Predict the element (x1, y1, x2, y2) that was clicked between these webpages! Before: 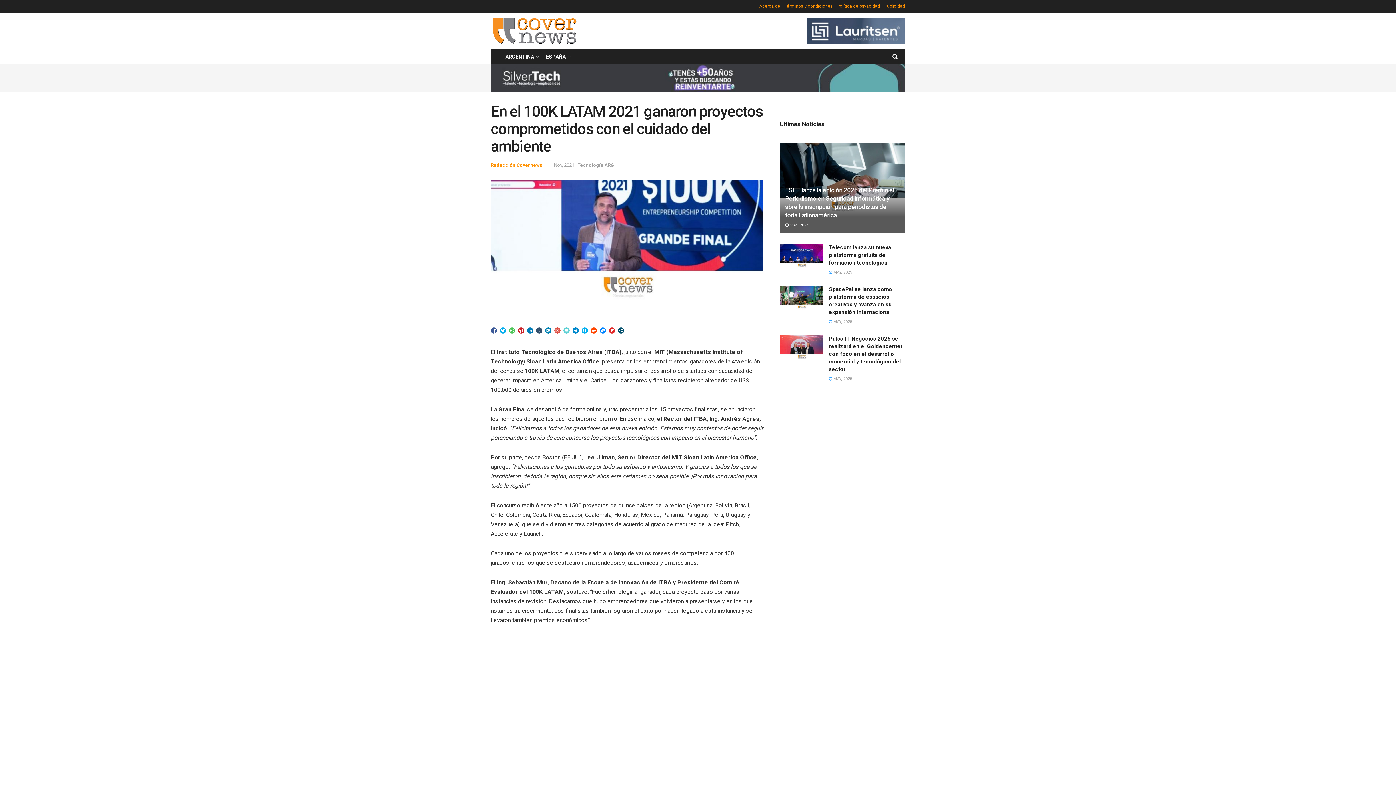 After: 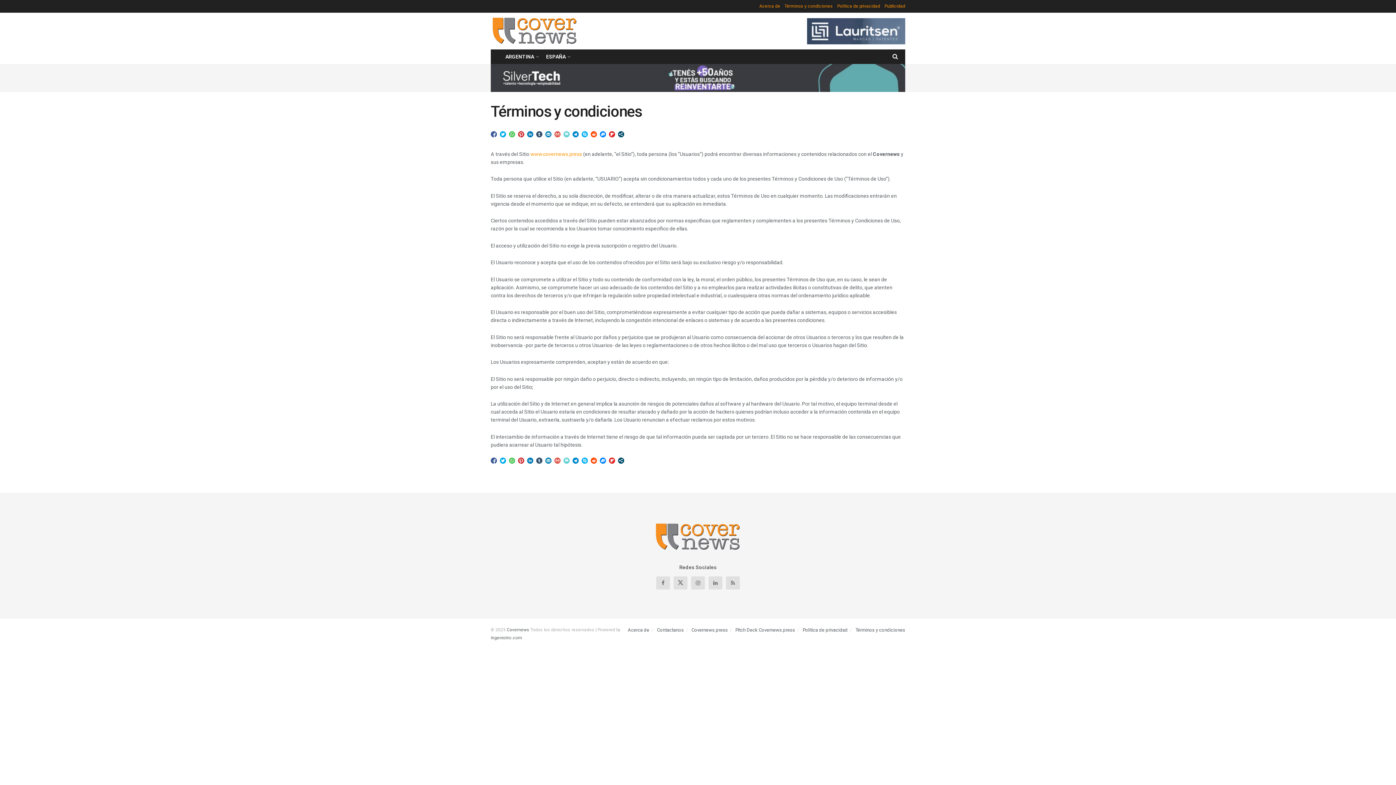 Action: label: Términos y condiciones bbox: (784, 0, 833, 12)